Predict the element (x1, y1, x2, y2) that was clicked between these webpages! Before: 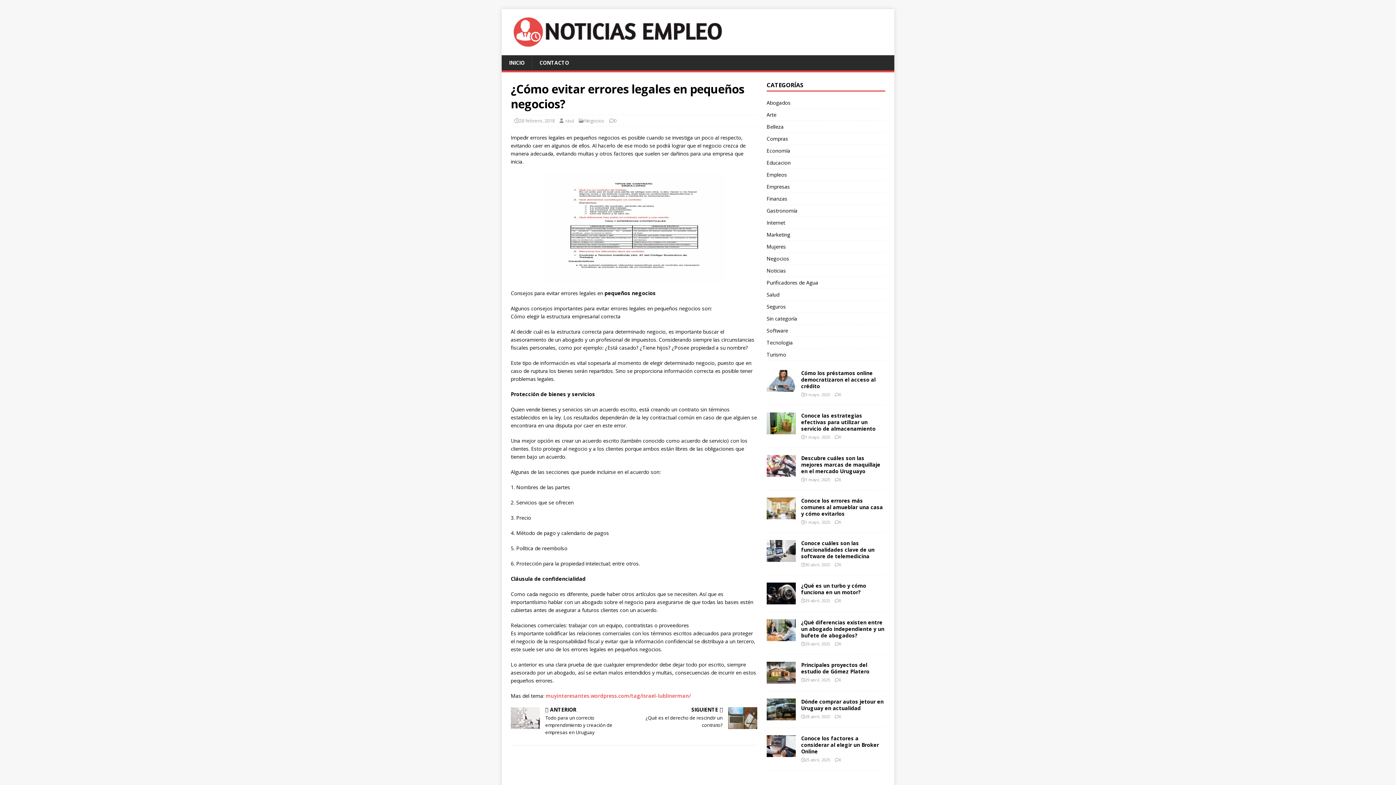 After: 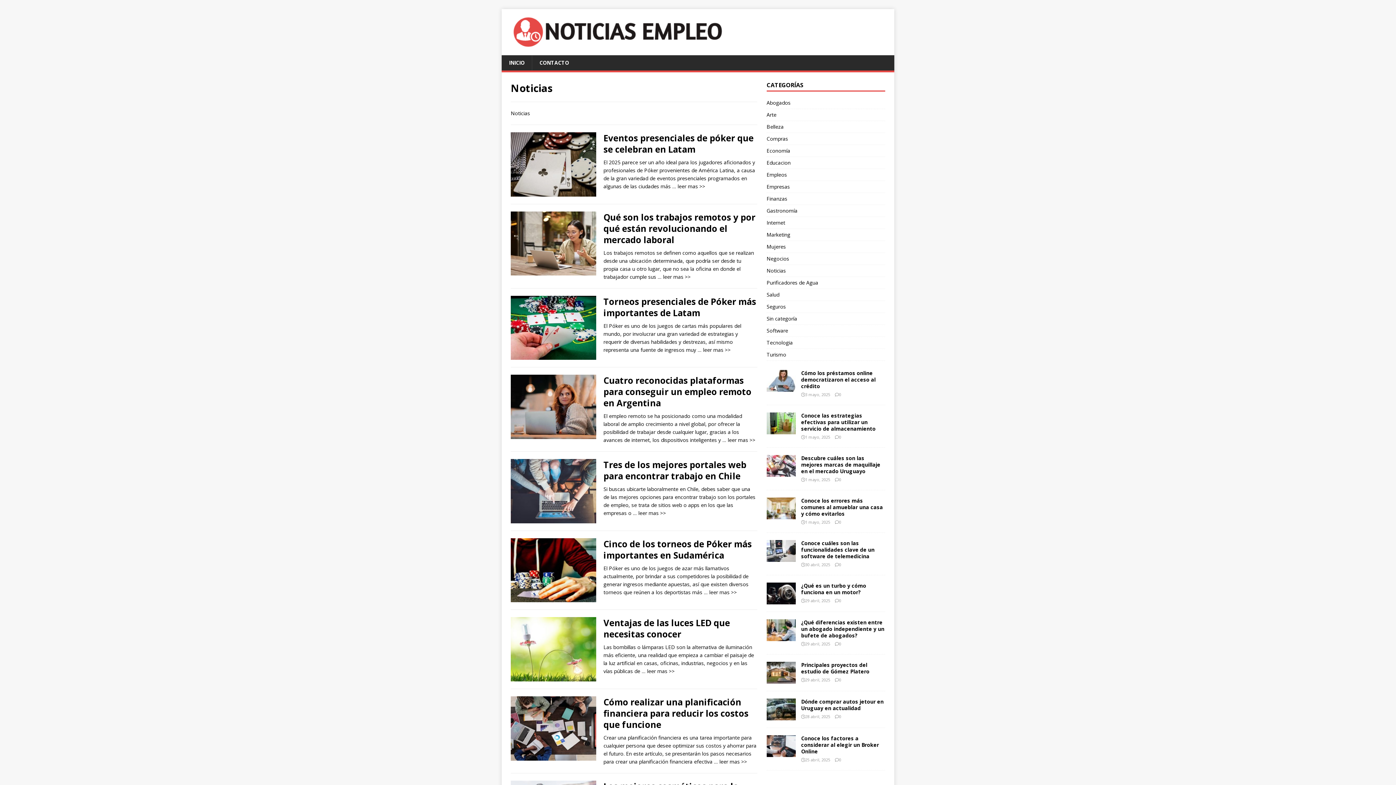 Action: label: Noticias bbox: (766, 265, 885, 276)